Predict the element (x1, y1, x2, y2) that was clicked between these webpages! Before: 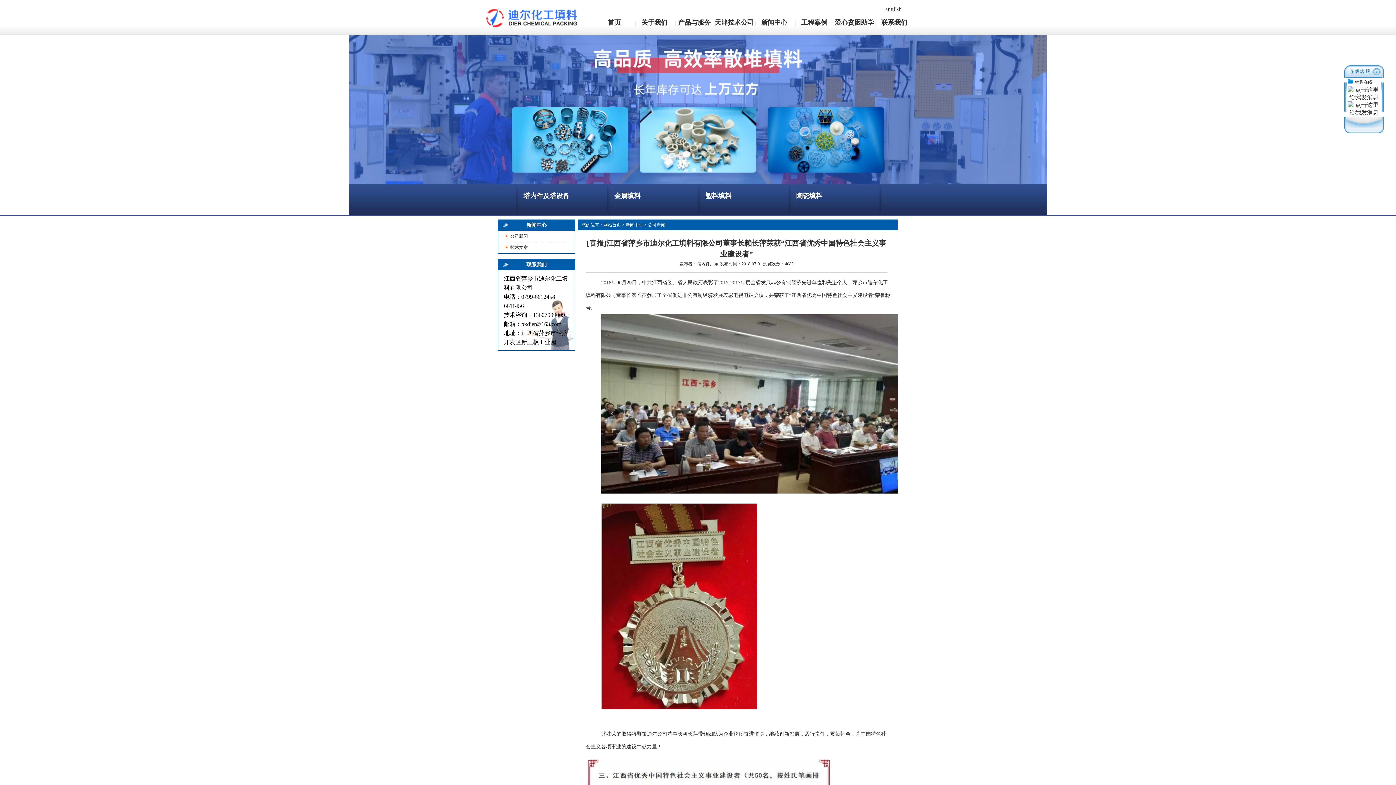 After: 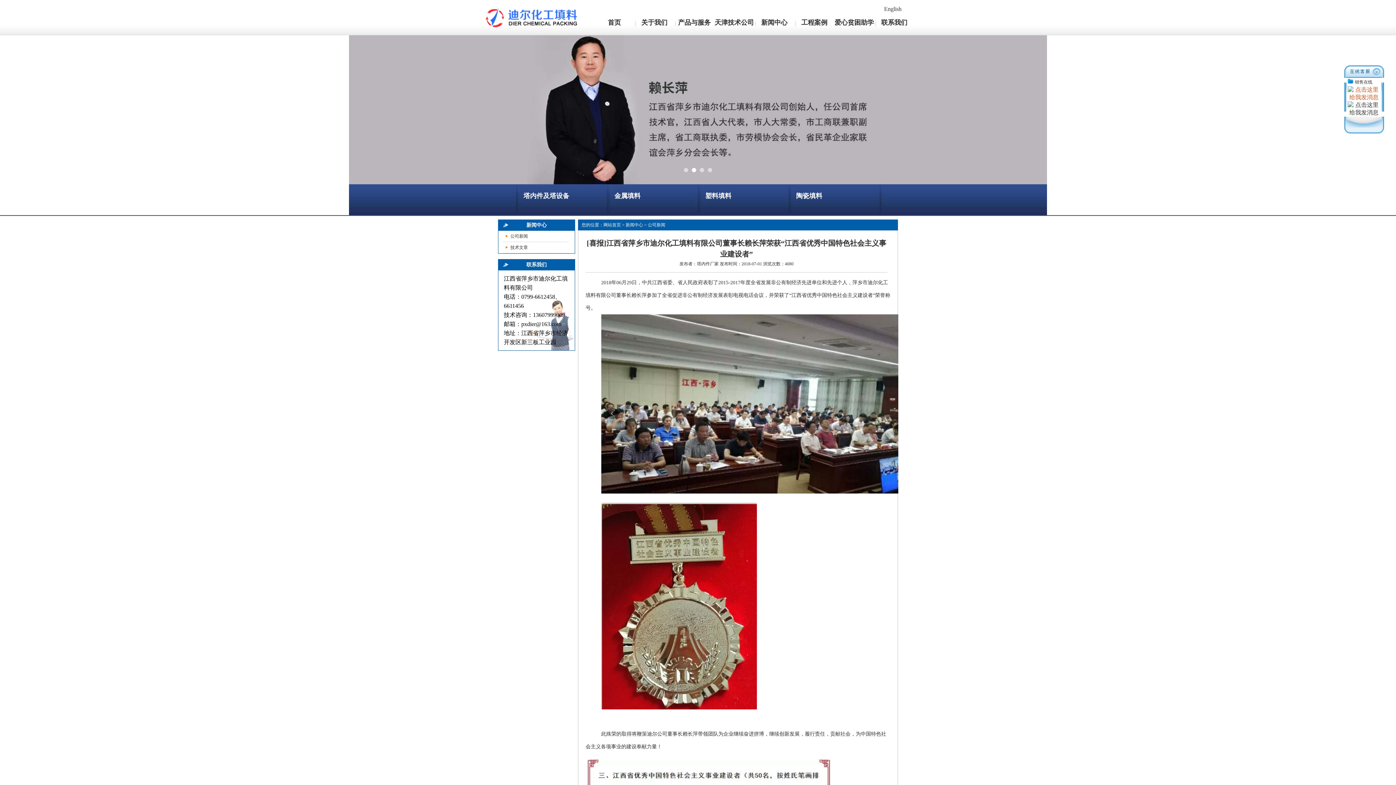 Action: bbox: (1348, 94, 1380, 100)